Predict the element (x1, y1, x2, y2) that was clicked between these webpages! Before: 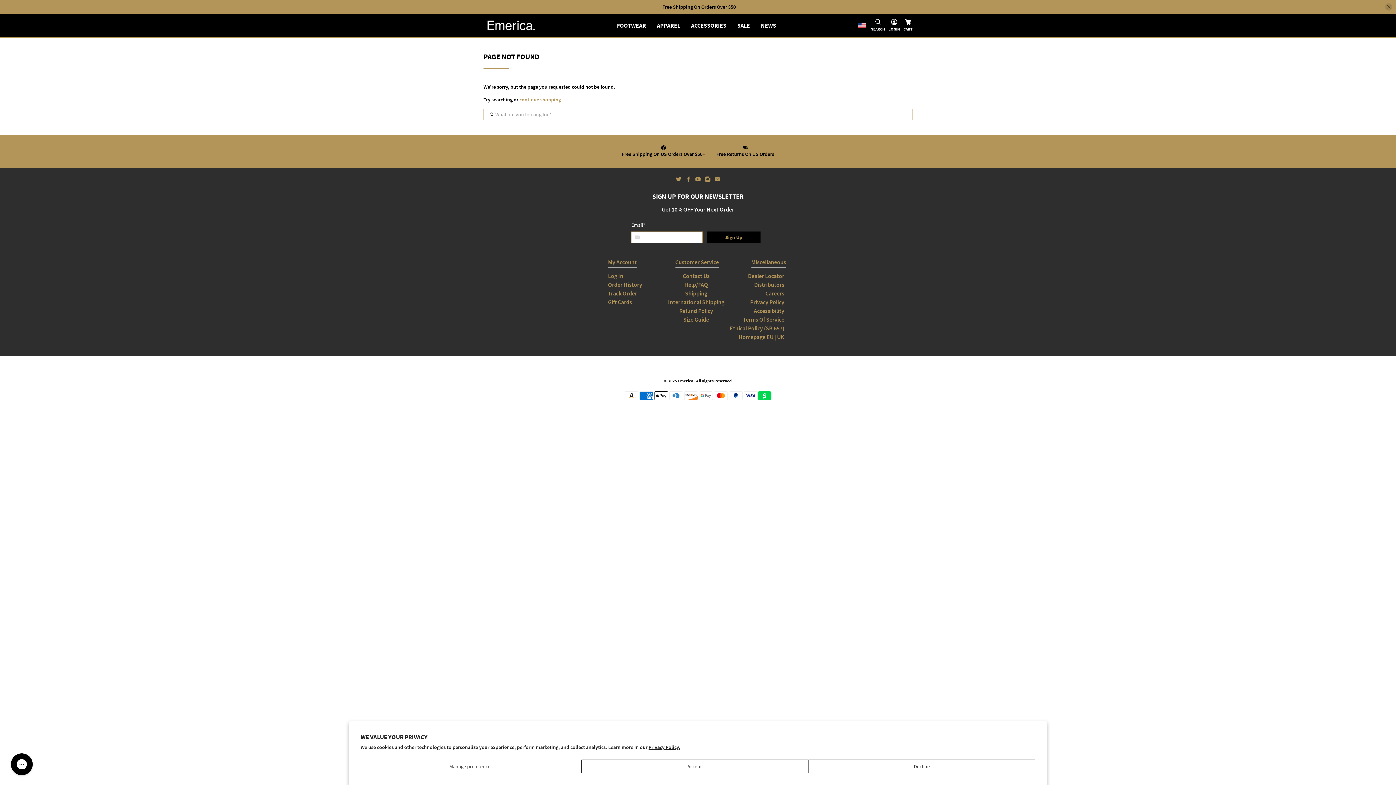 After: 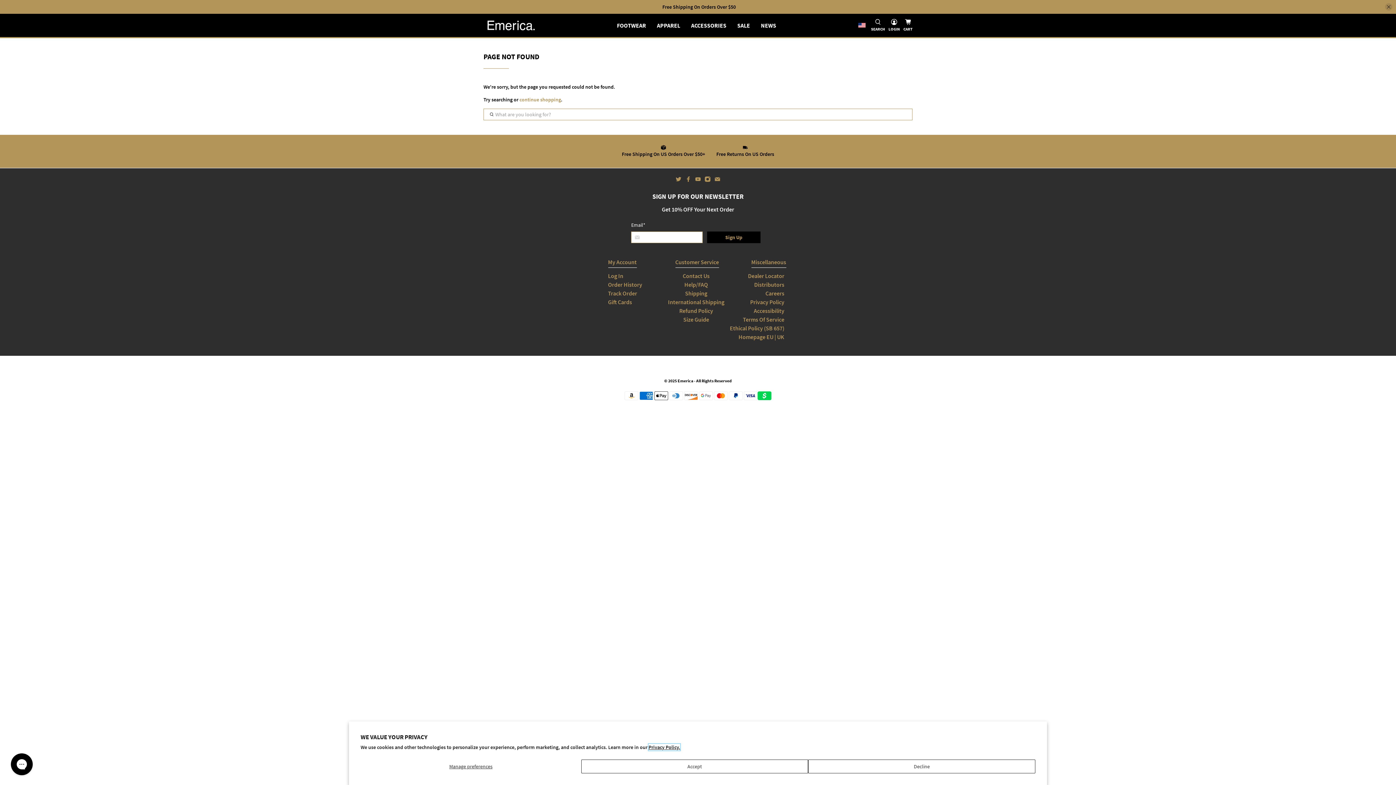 Action: bbox: (648, 744, 680, 750) label: Privacy Policy.